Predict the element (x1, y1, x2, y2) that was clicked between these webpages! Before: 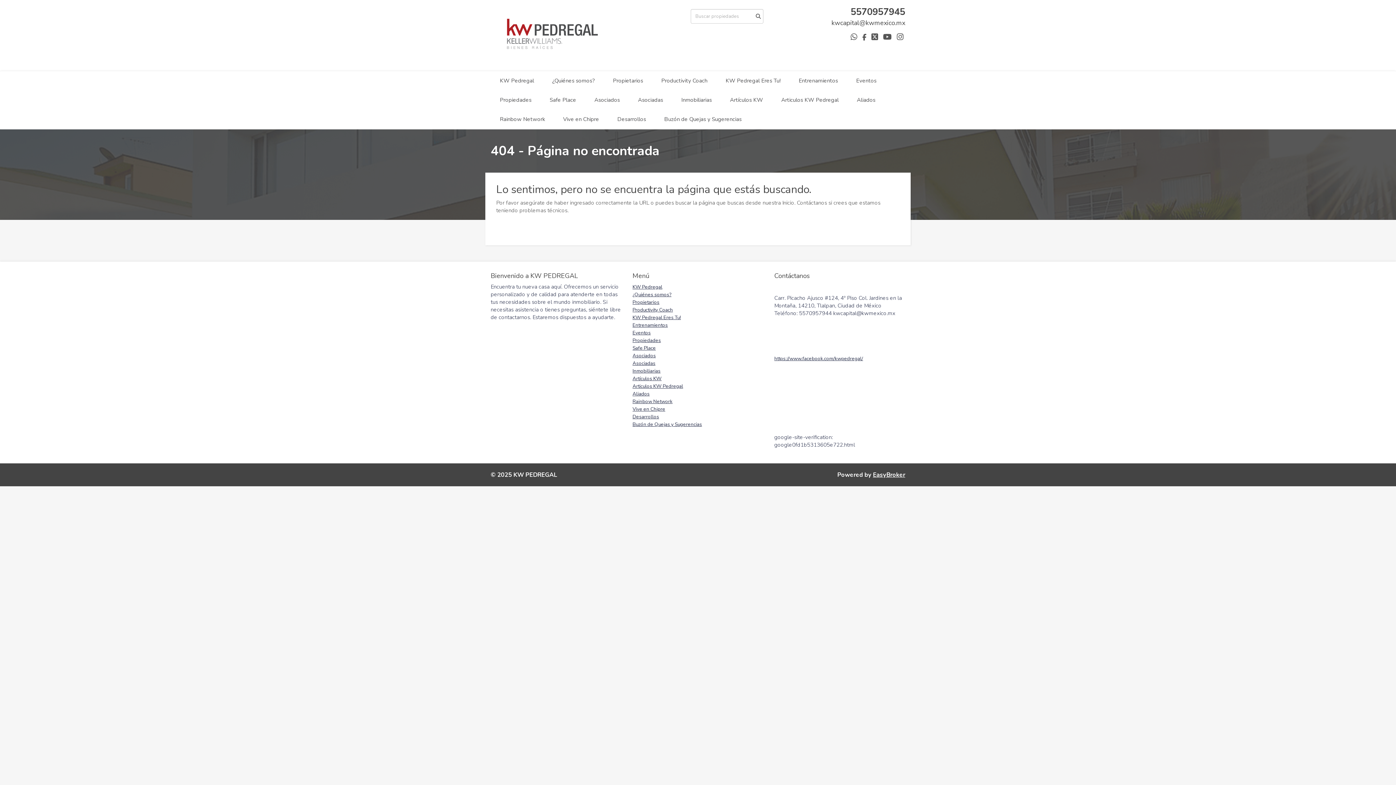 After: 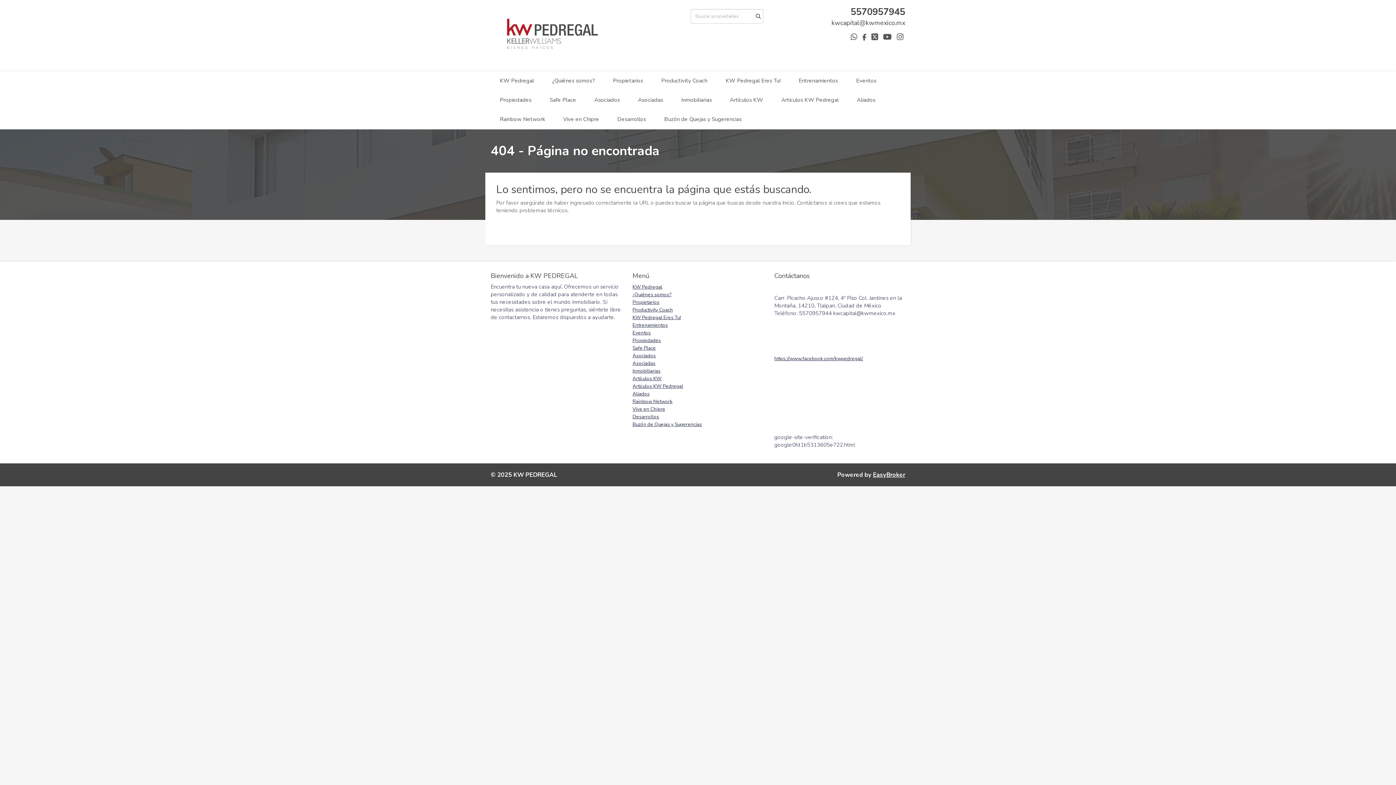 Action: bbox: (774, 355, 863, 362) label: https://www.facebook.com/kwpedregal/